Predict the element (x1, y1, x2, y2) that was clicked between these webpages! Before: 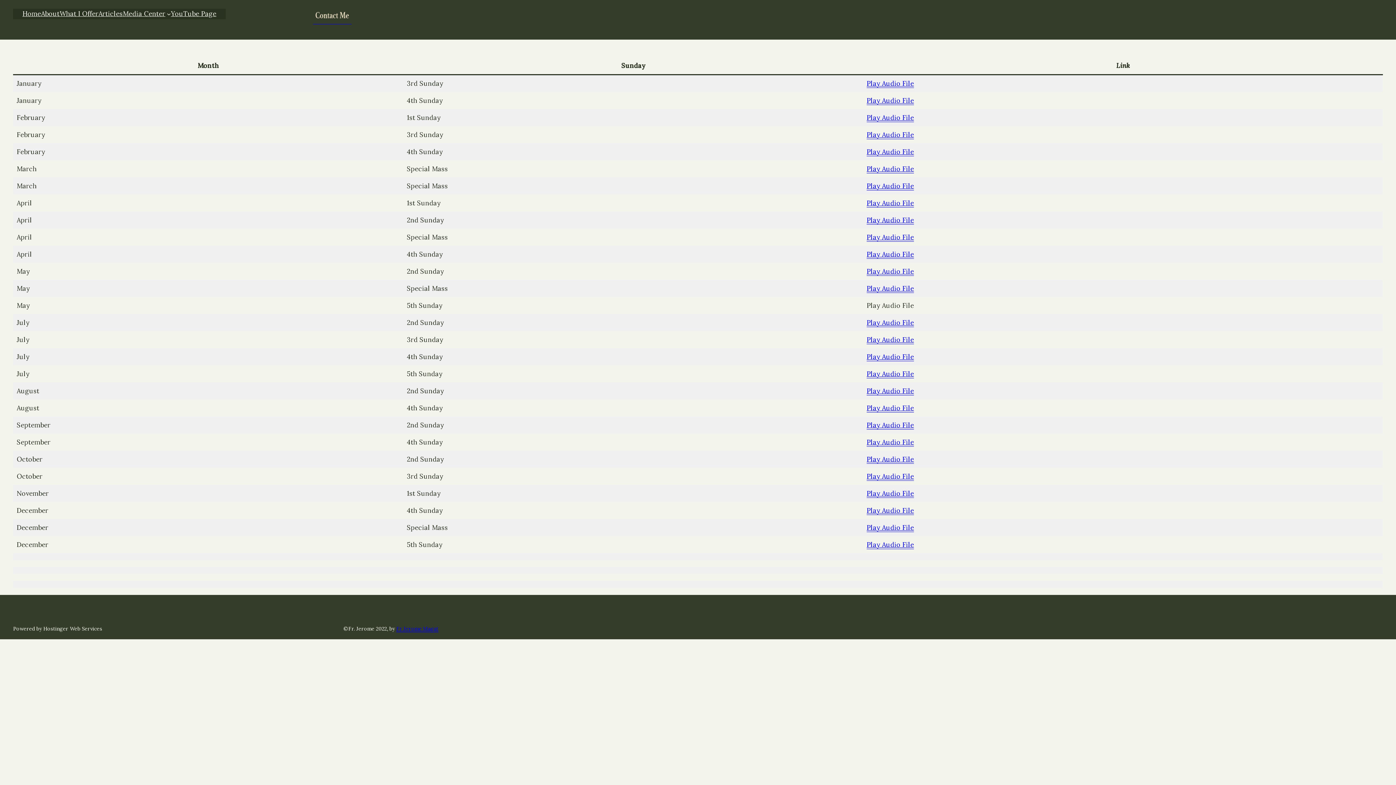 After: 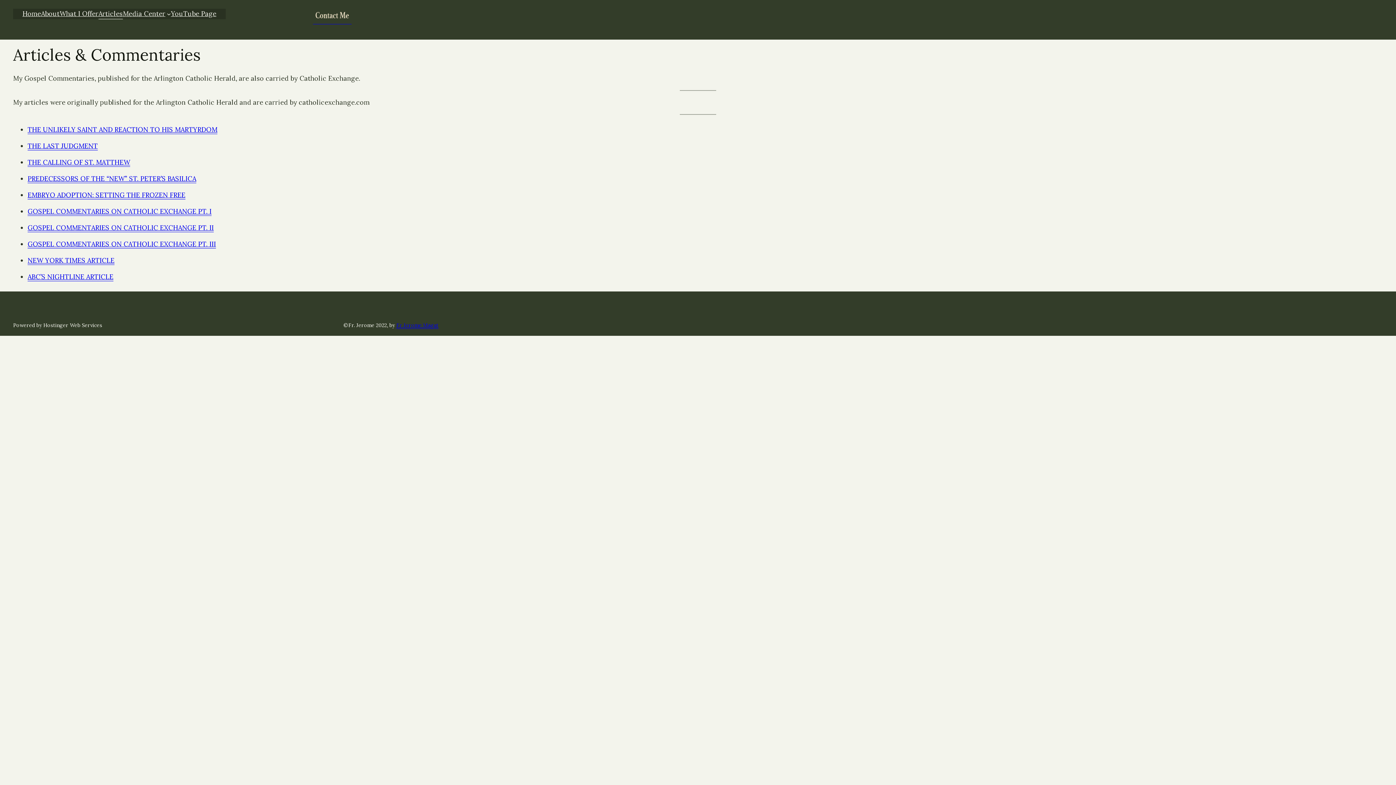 Action: label: Articles bbox: (98, 8, 122, 19)